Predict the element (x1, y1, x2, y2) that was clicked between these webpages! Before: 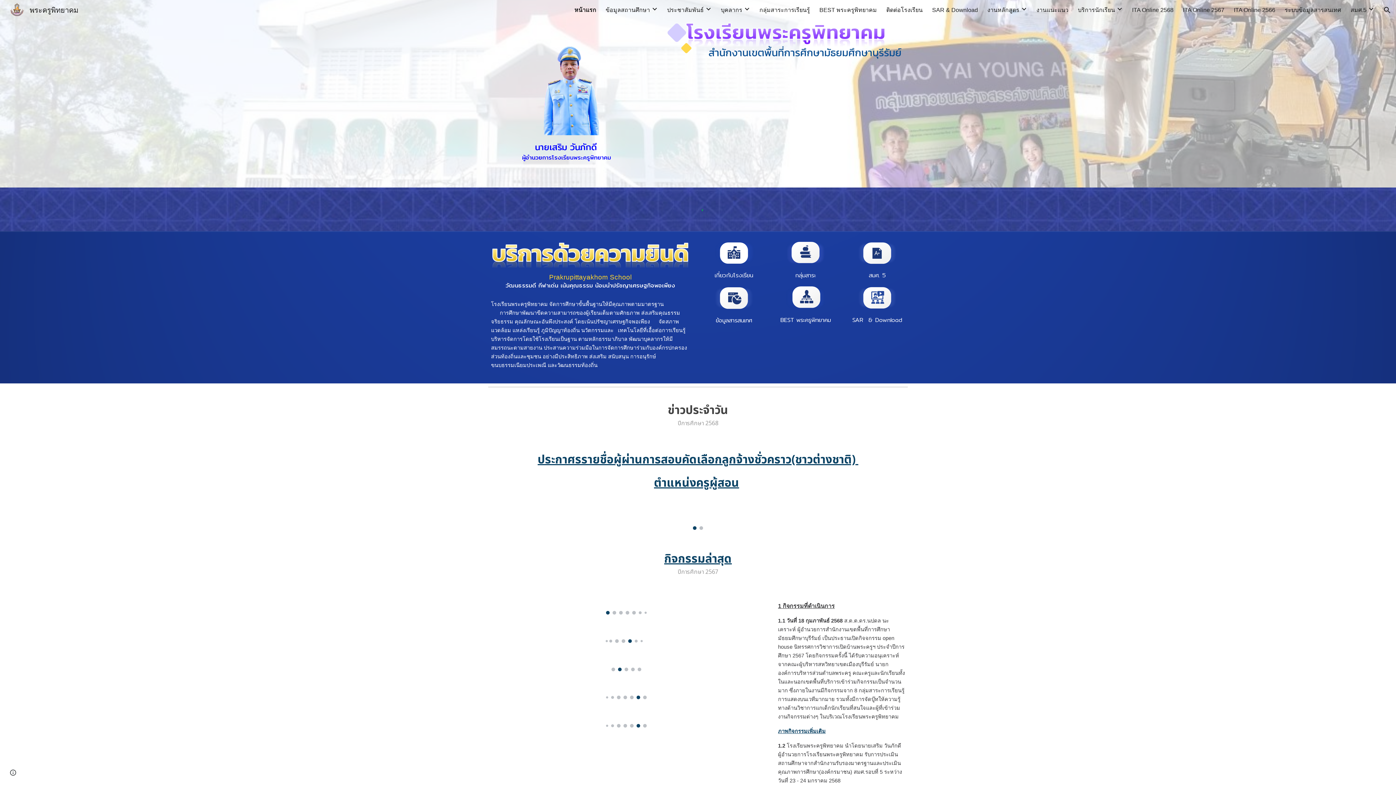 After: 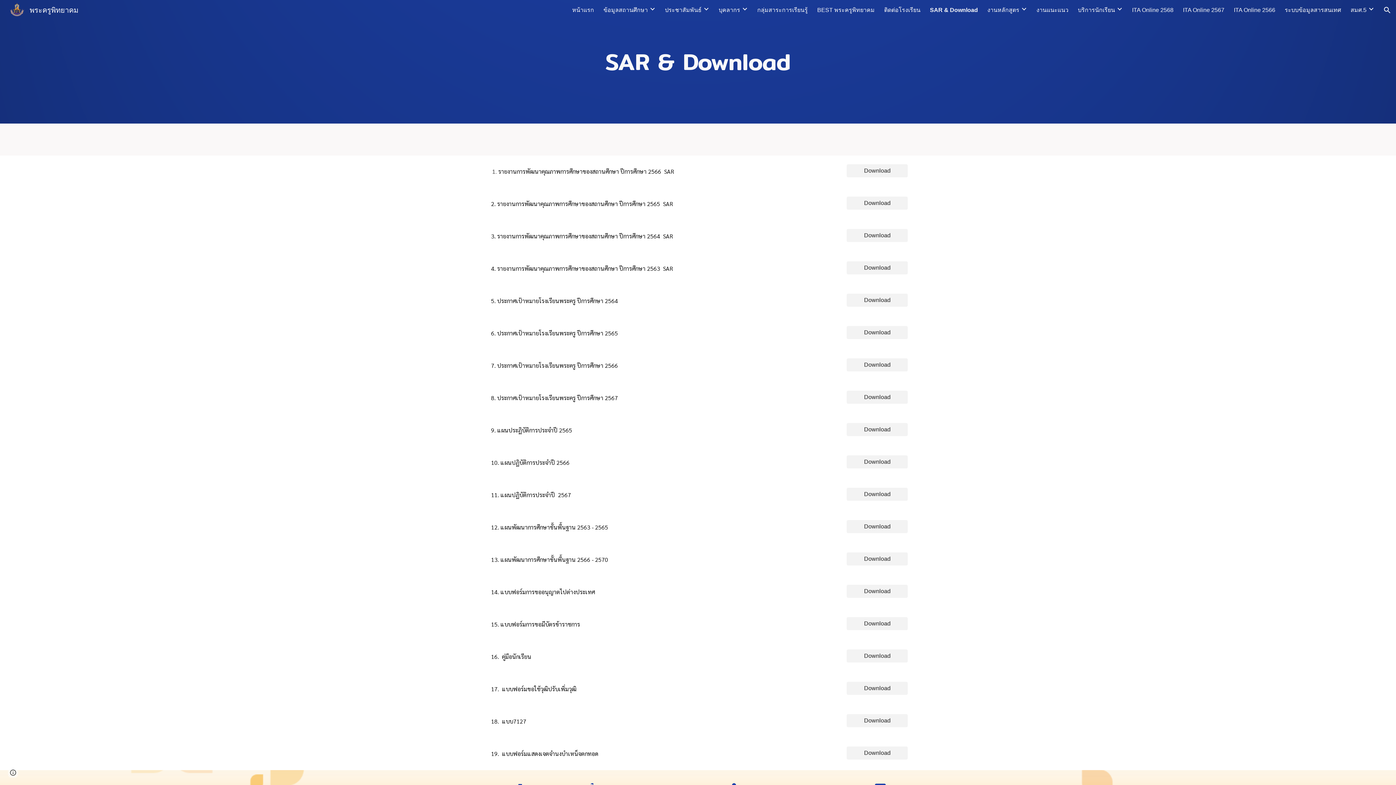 Action: label: SAR & Download bbox: (932, 6, 978, 13)